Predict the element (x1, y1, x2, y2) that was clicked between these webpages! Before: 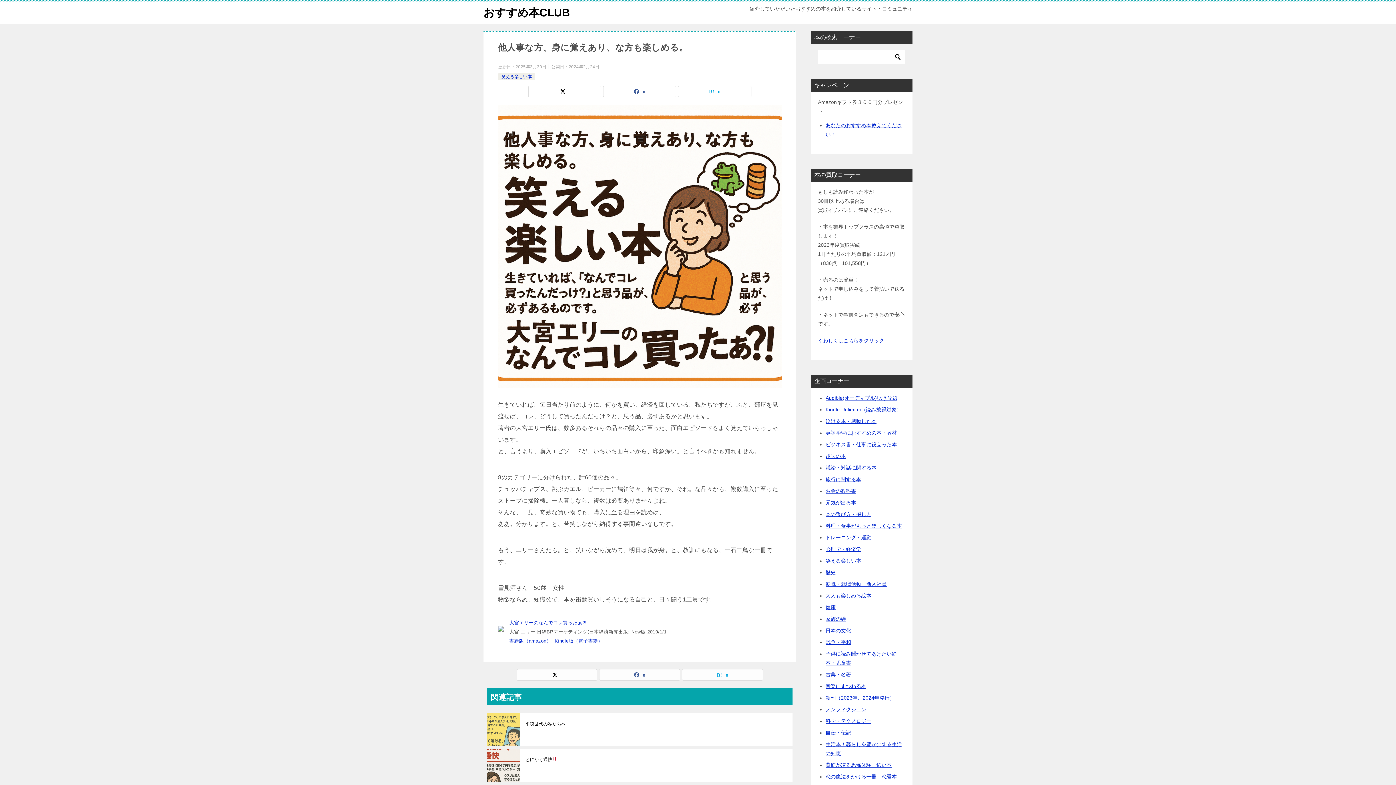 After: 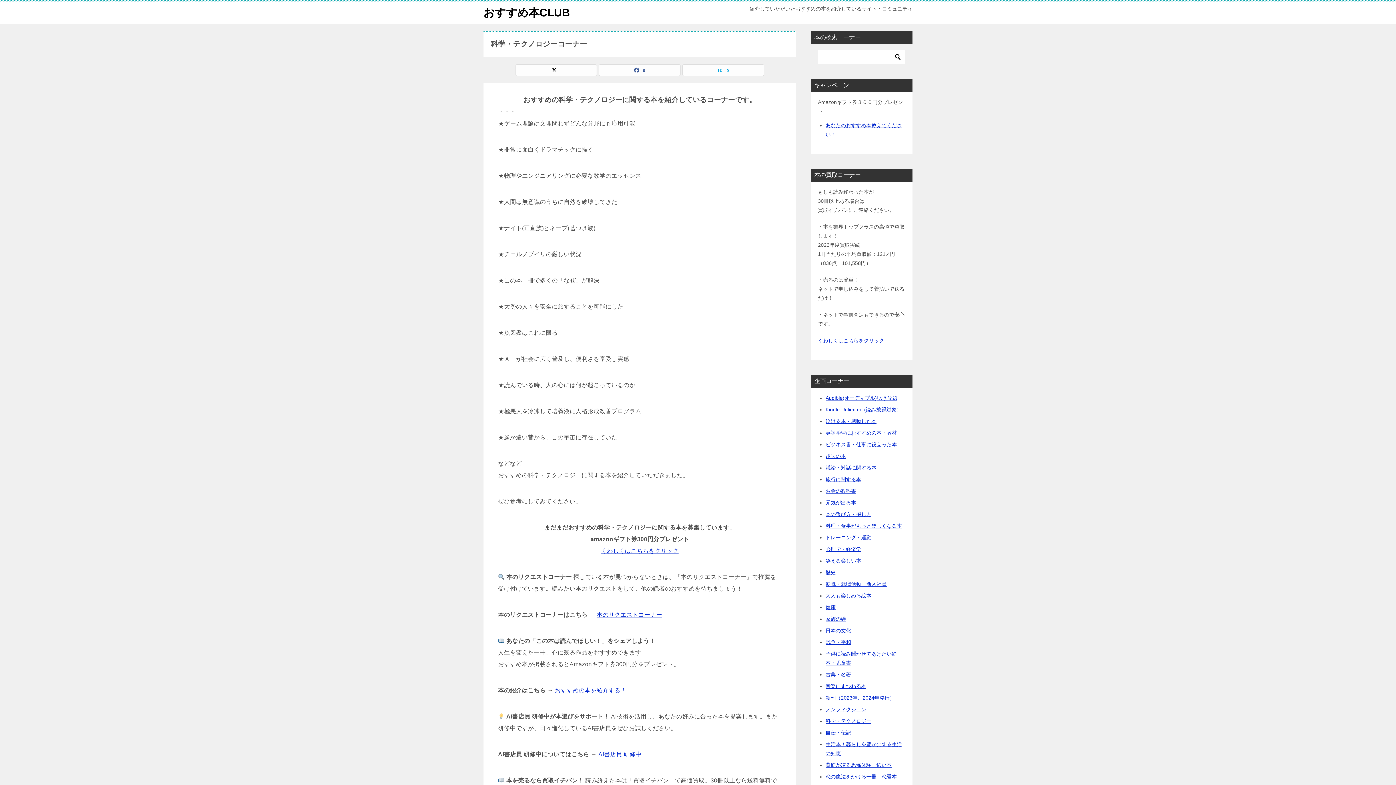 Action: label: 科学・テクノロジー bbox: (825, 718, 871, 724)